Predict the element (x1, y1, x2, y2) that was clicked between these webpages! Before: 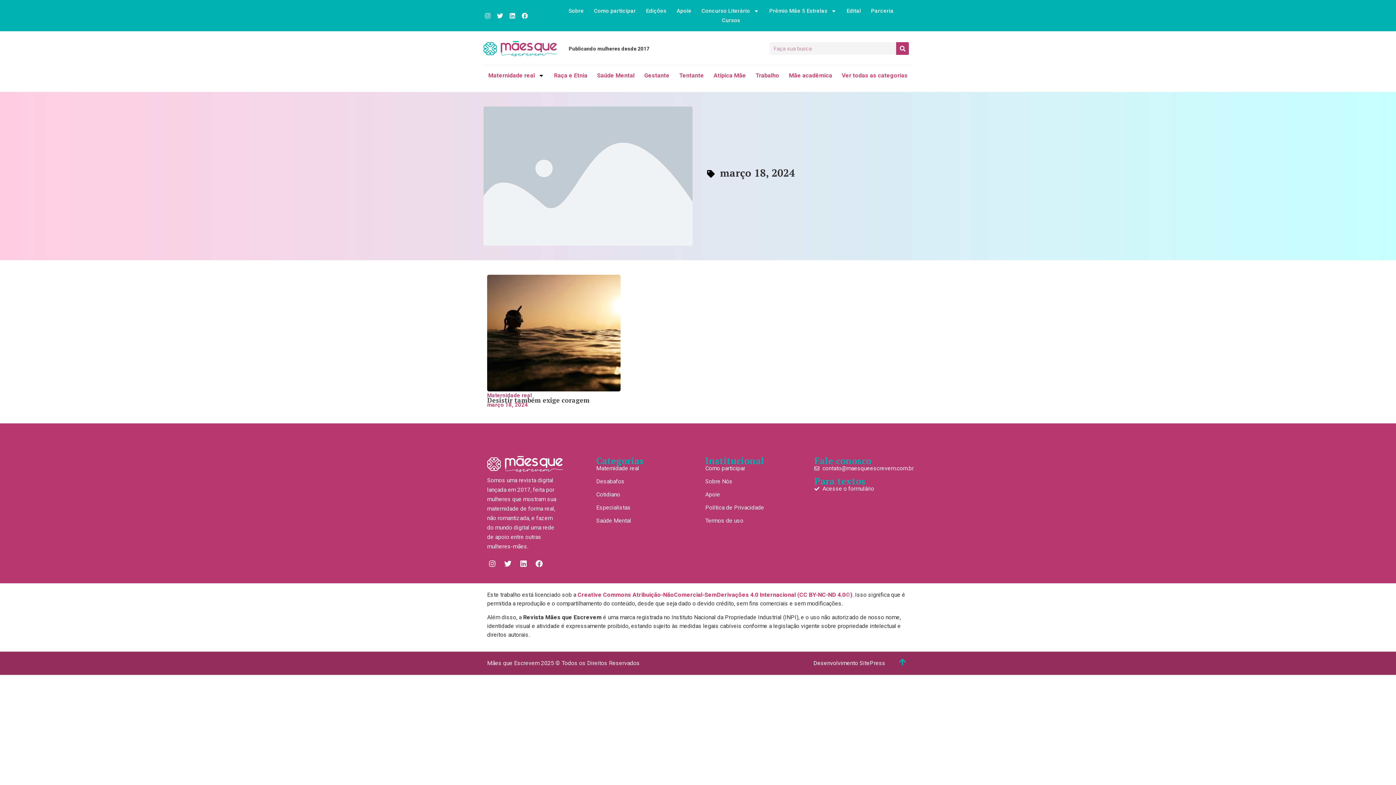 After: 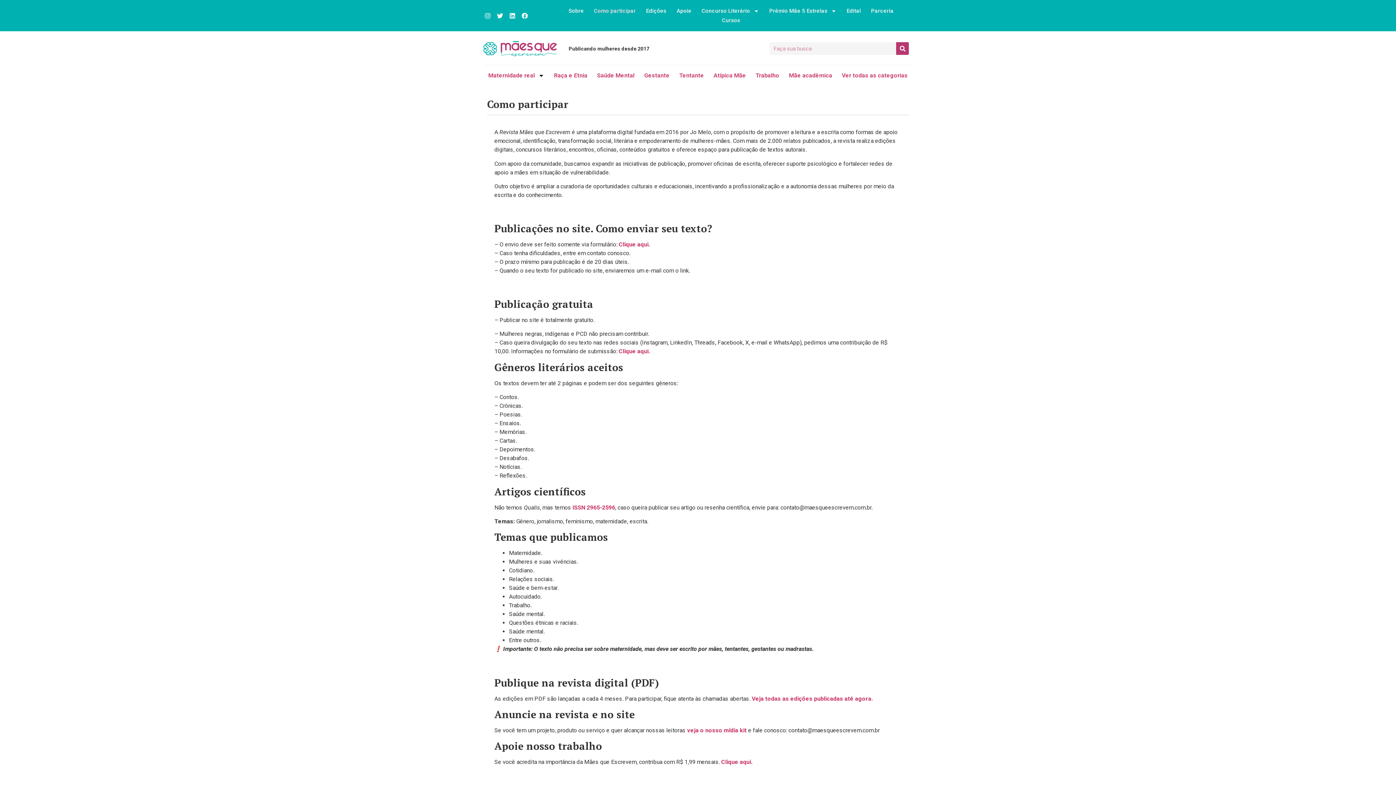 Action: bbox: (589, 6, 641, 15) label: Como participar